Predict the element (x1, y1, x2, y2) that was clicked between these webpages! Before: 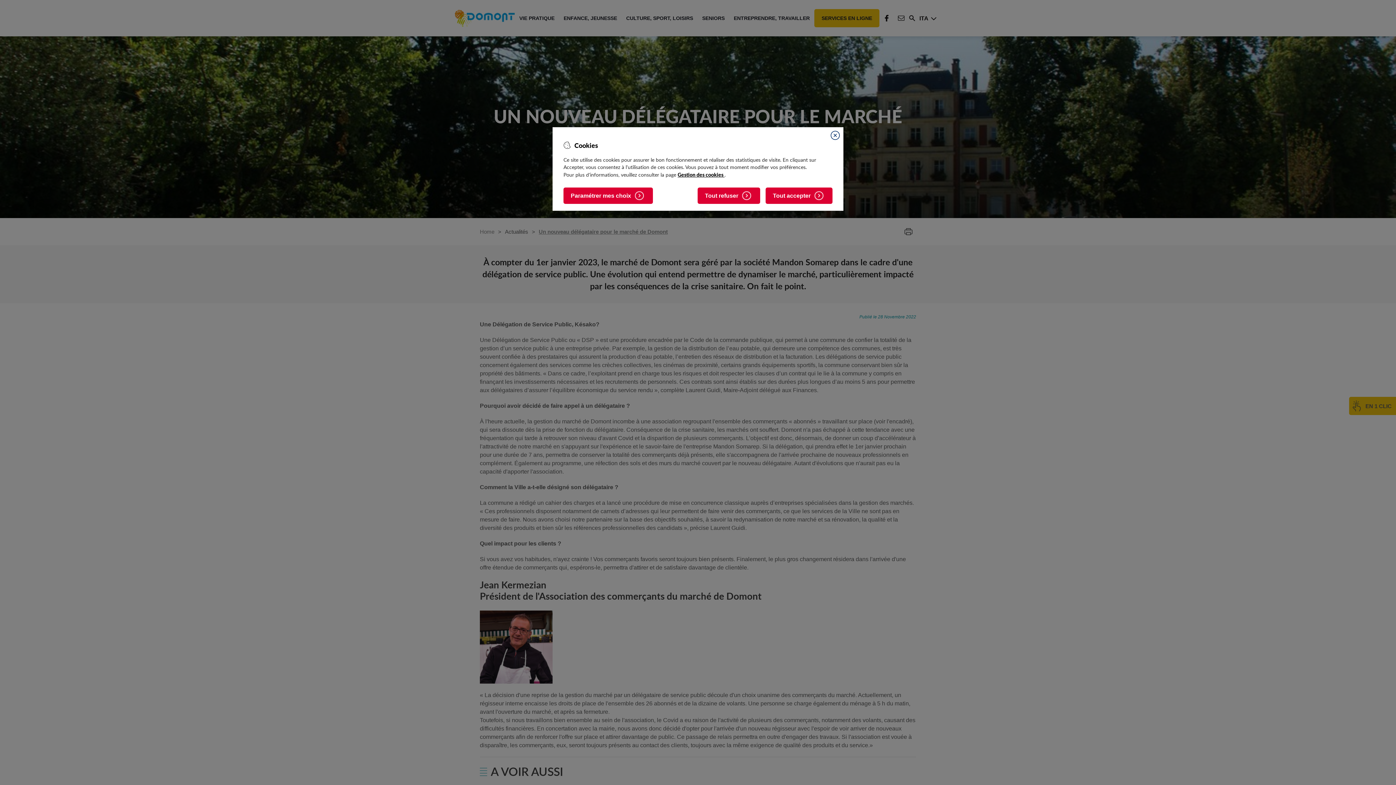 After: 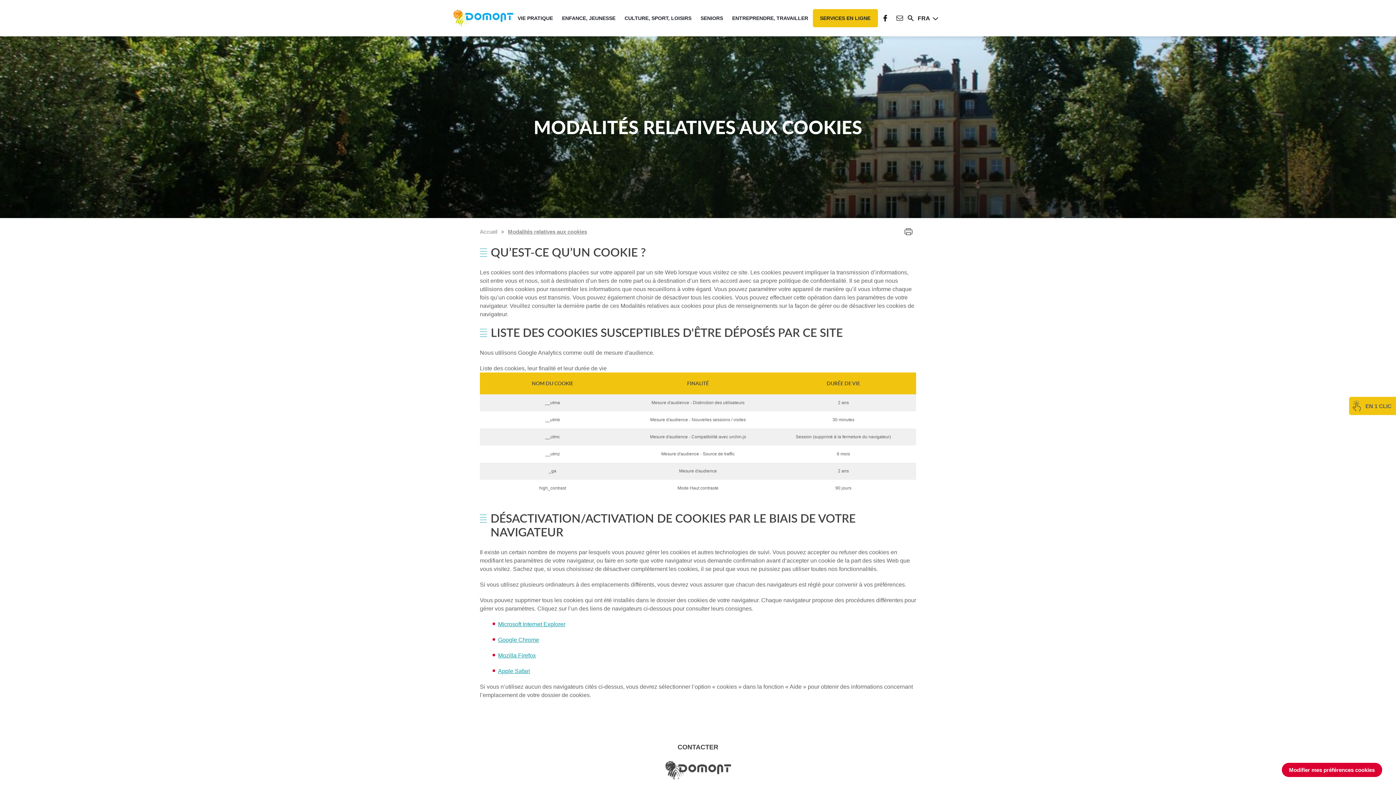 Action: label: Gestion des cookies  bbox: (677, 170, 724, 178)